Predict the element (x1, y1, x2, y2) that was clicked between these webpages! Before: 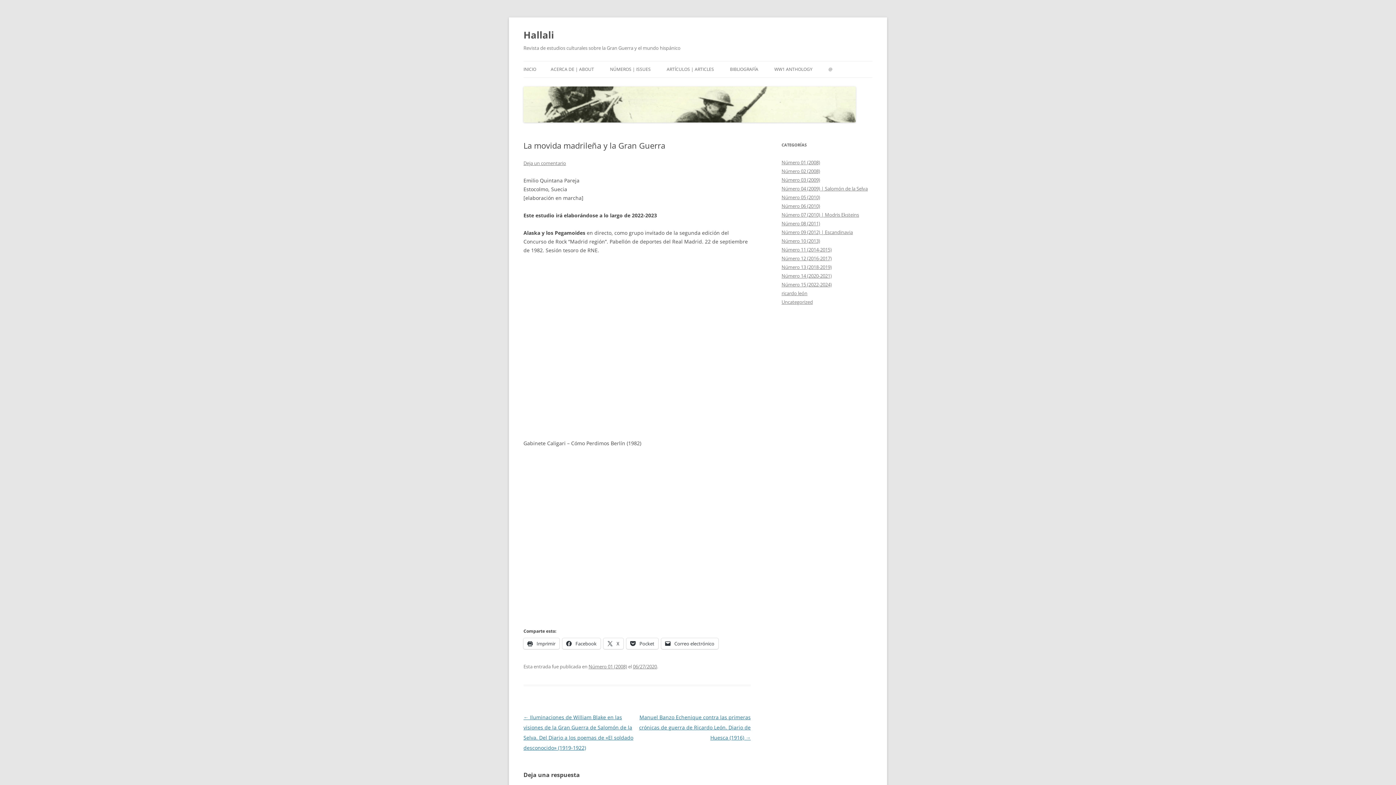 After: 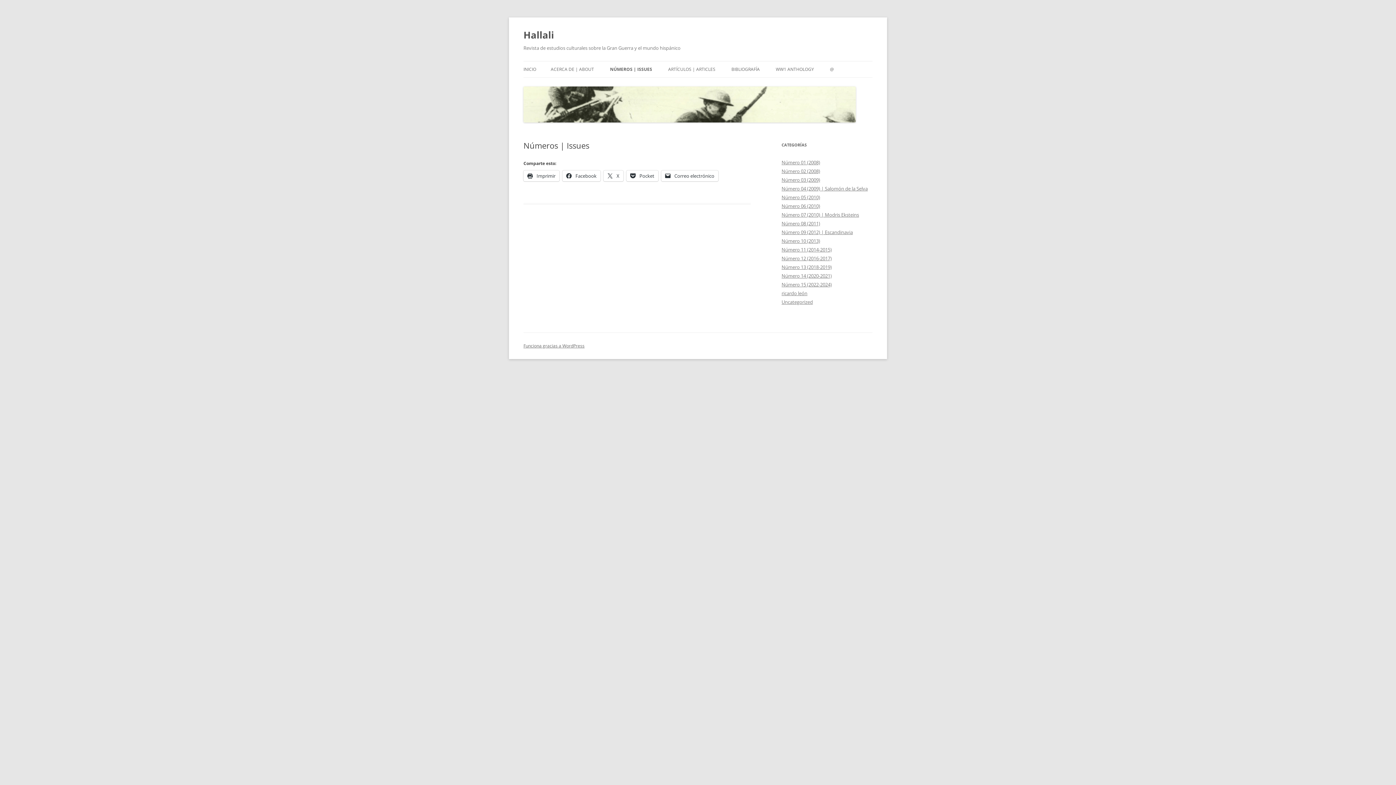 Action: bbox: (610, 61, 650, 77) label: NÚMEROS | ISSUES